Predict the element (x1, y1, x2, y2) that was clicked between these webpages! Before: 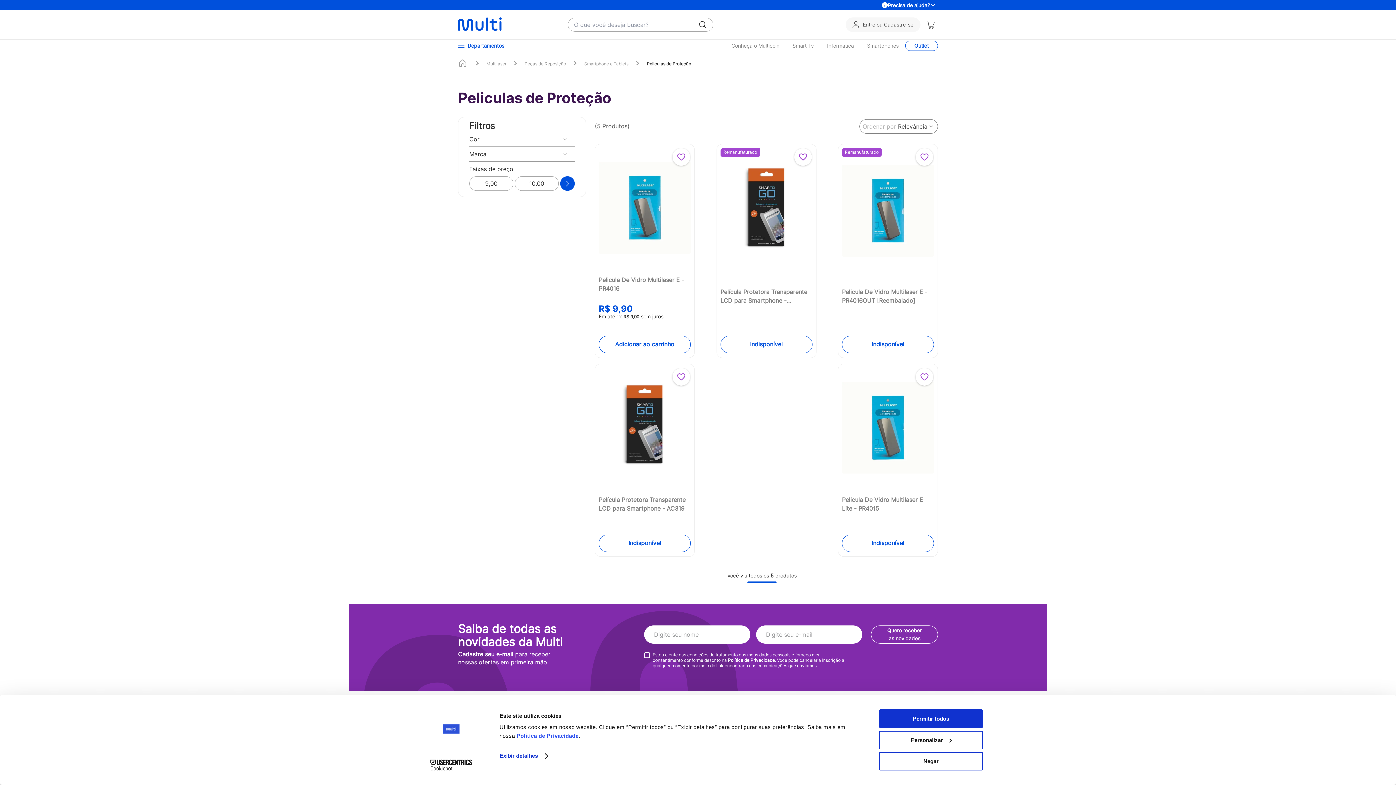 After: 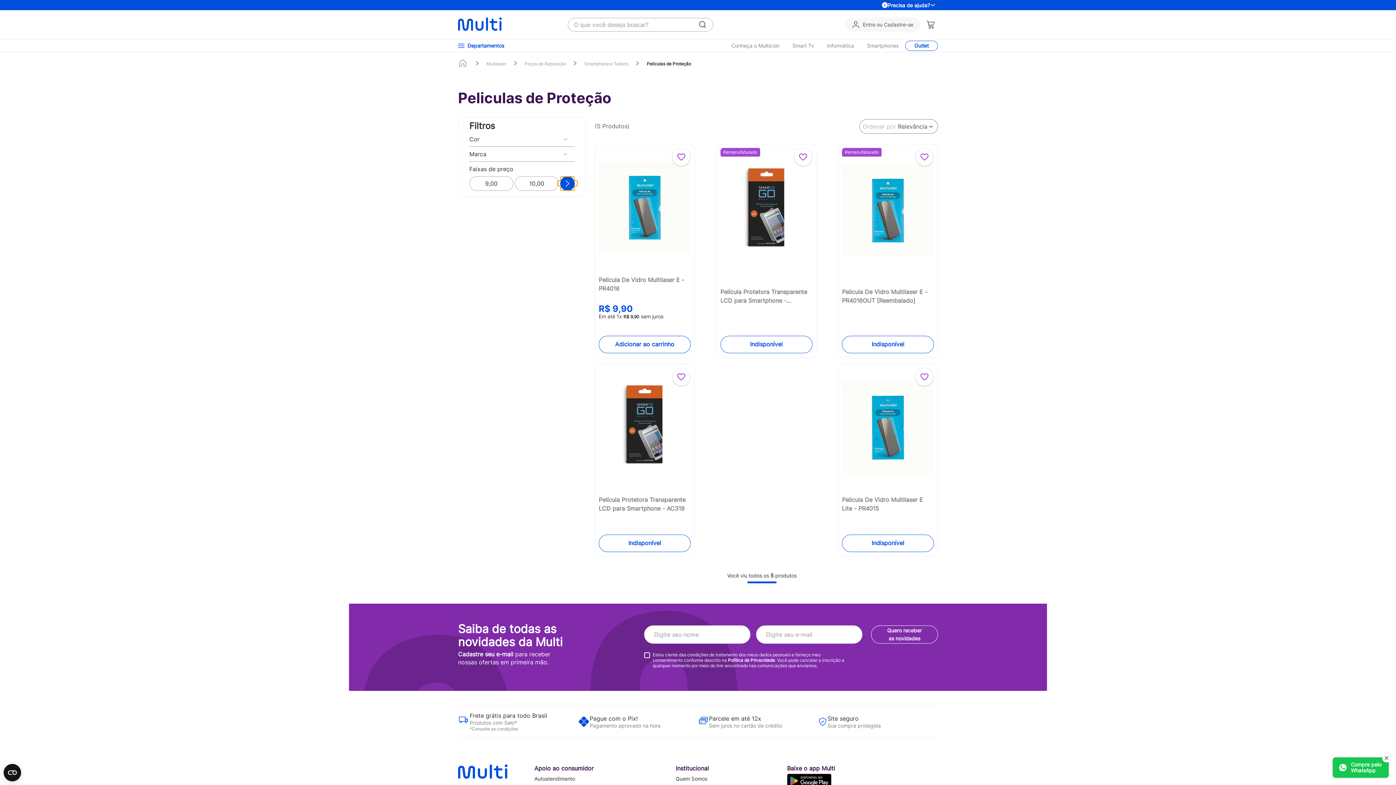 Action: bbox: (560, 176, 574, 190) label: BUSCAR